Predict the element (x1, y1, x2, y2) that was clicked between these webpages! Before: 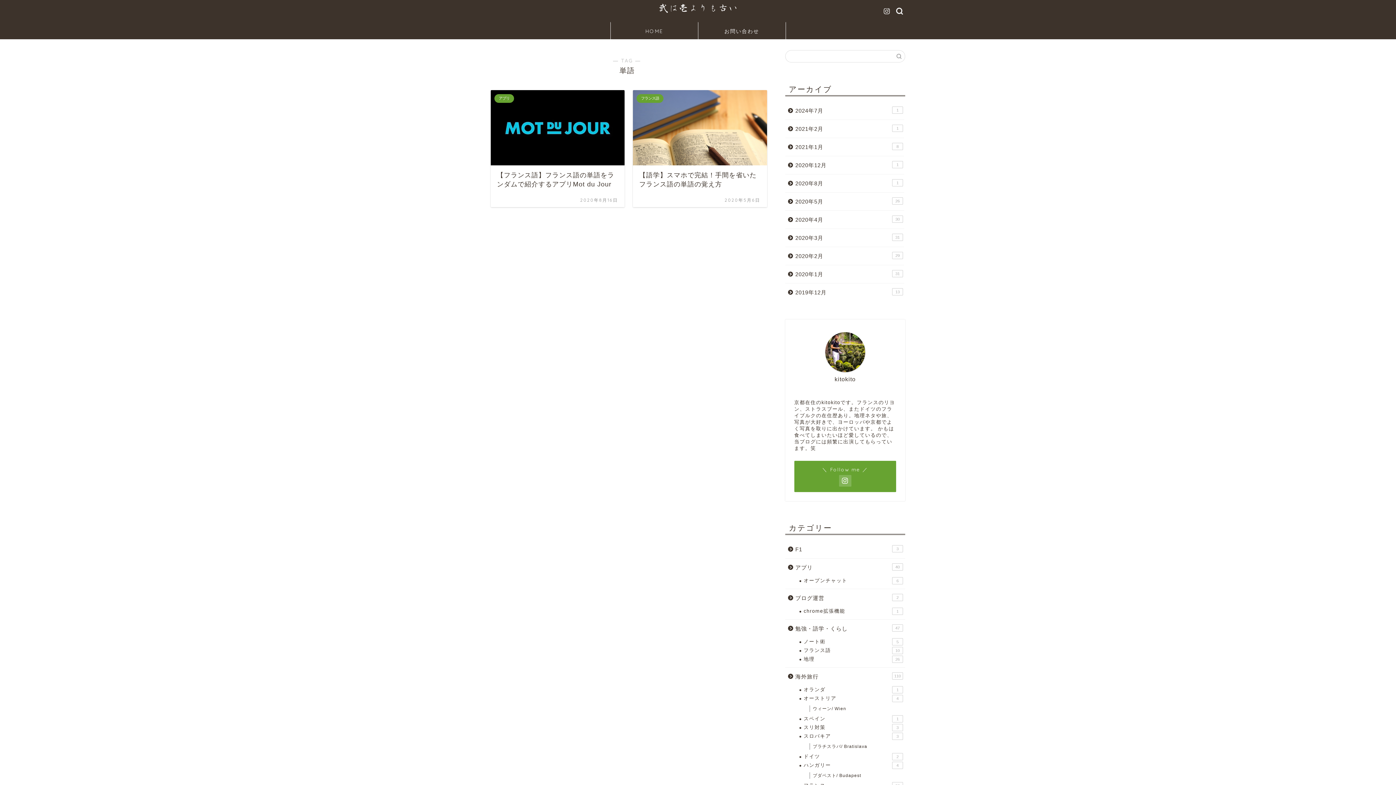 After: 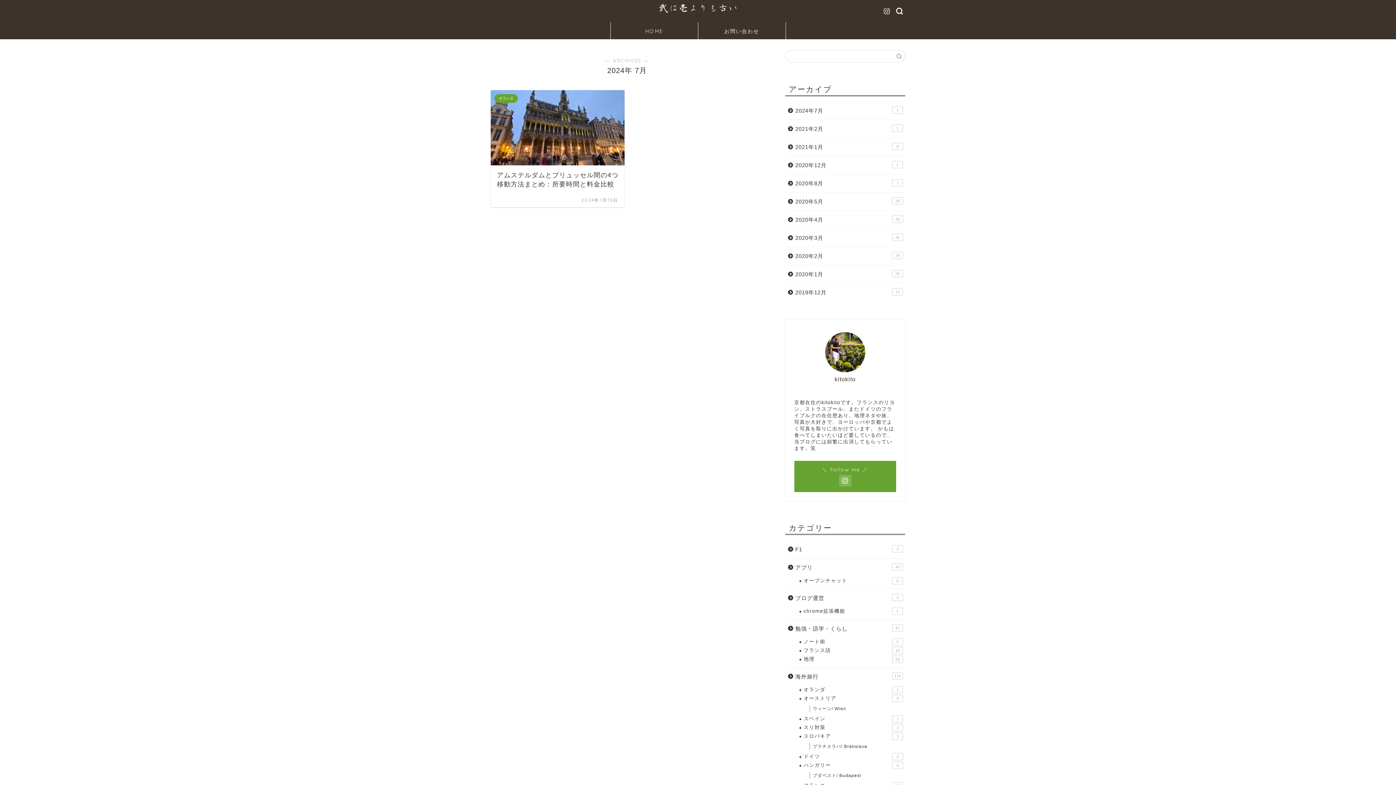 Action: bbox: (785, 101, 904, 120) label: 2024年7月
1